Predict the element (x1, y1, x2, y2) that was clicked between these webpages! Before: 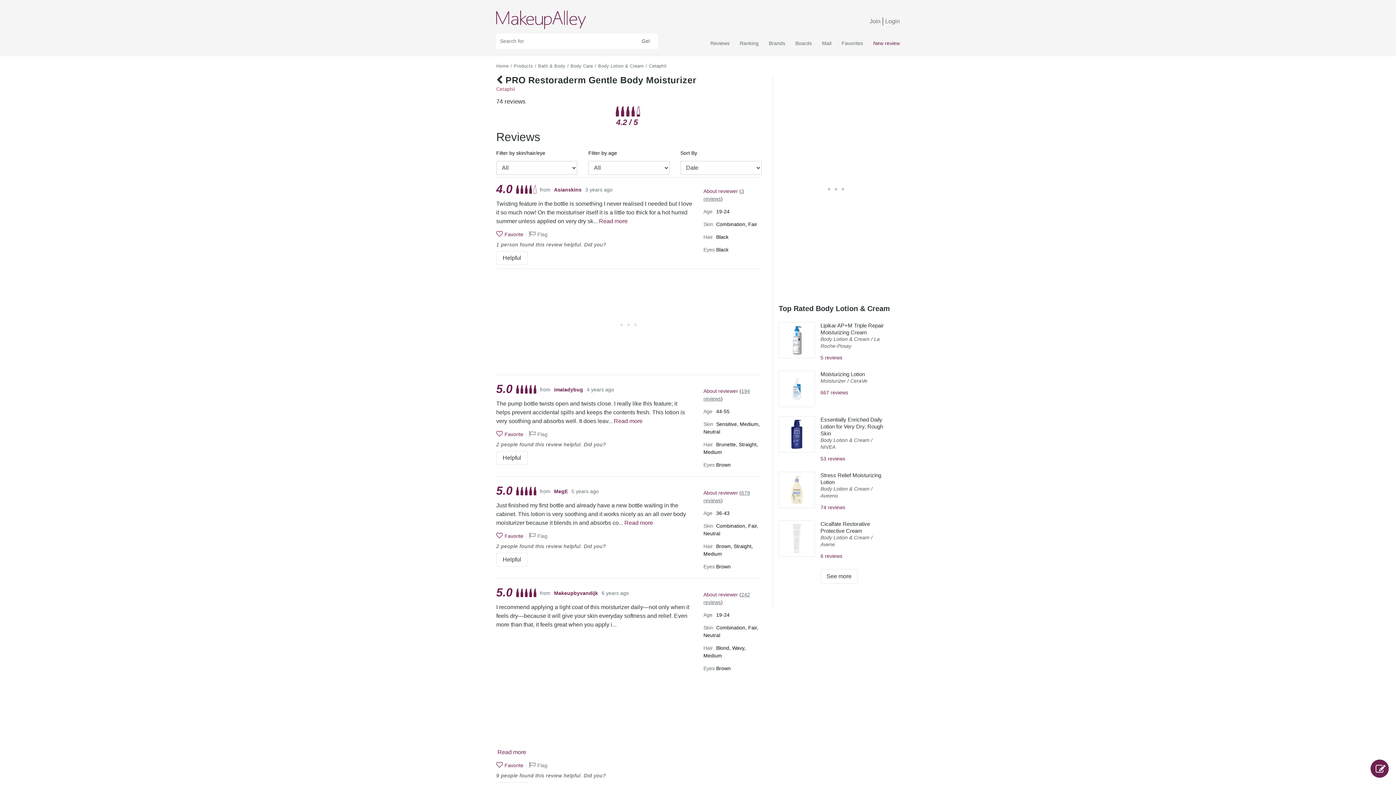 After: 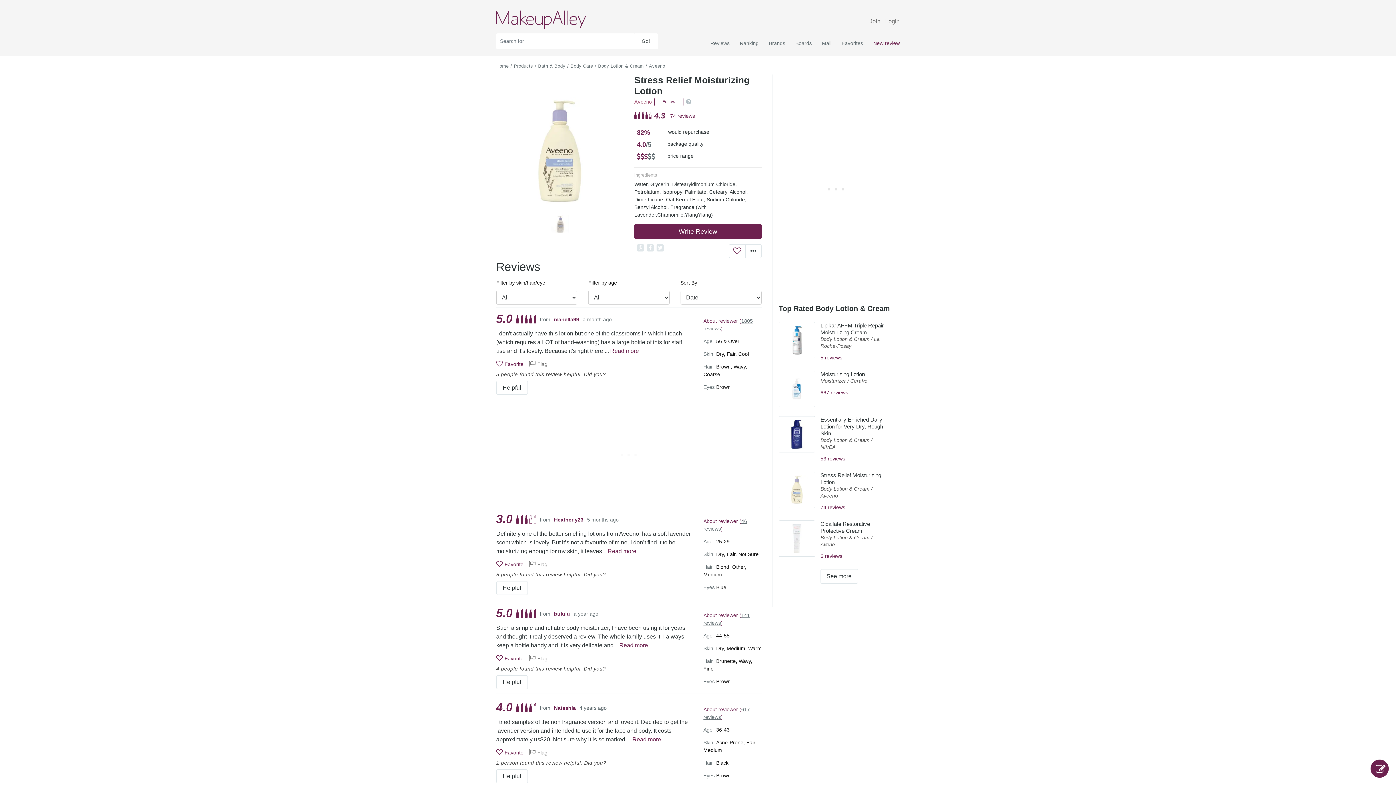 Action: label: 74 reviews bbox: (820, 503, 885, 511)